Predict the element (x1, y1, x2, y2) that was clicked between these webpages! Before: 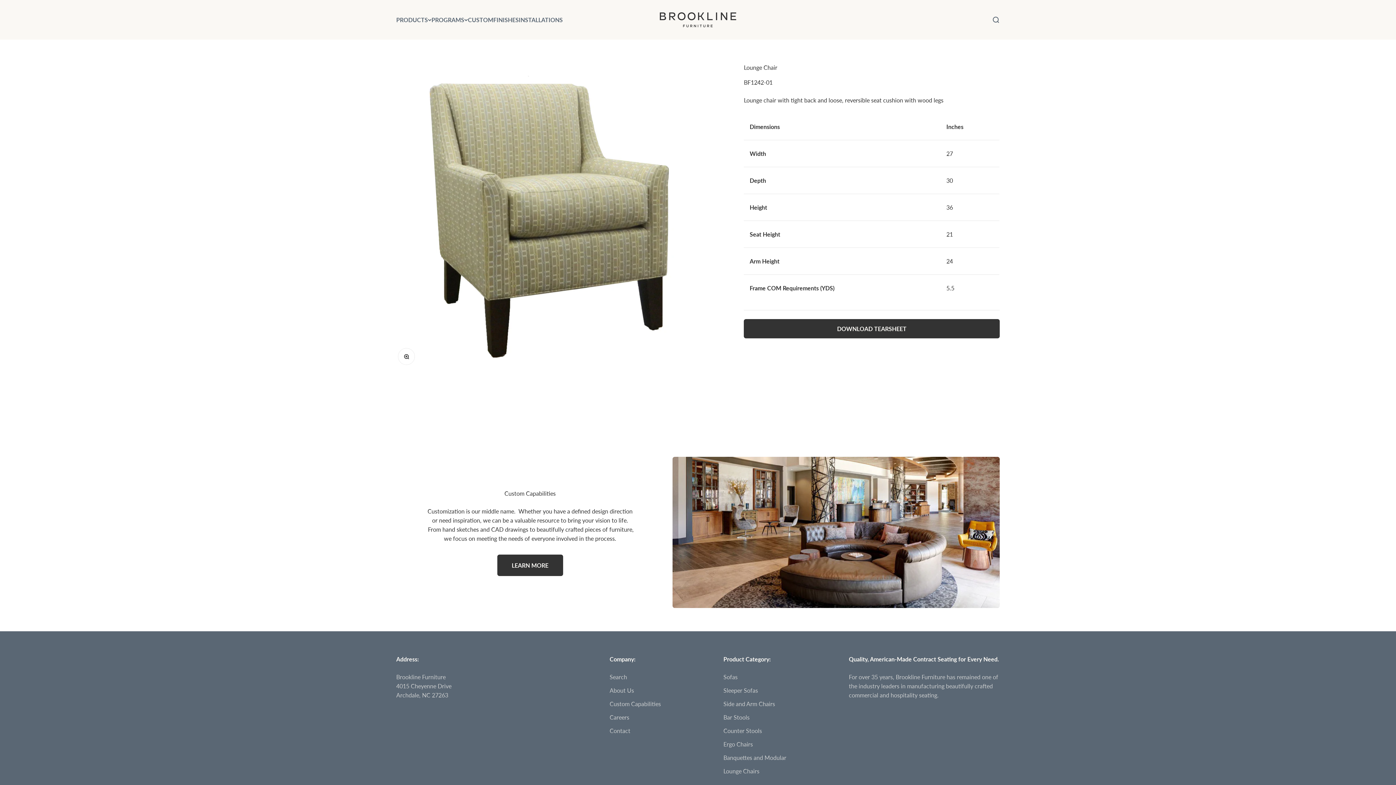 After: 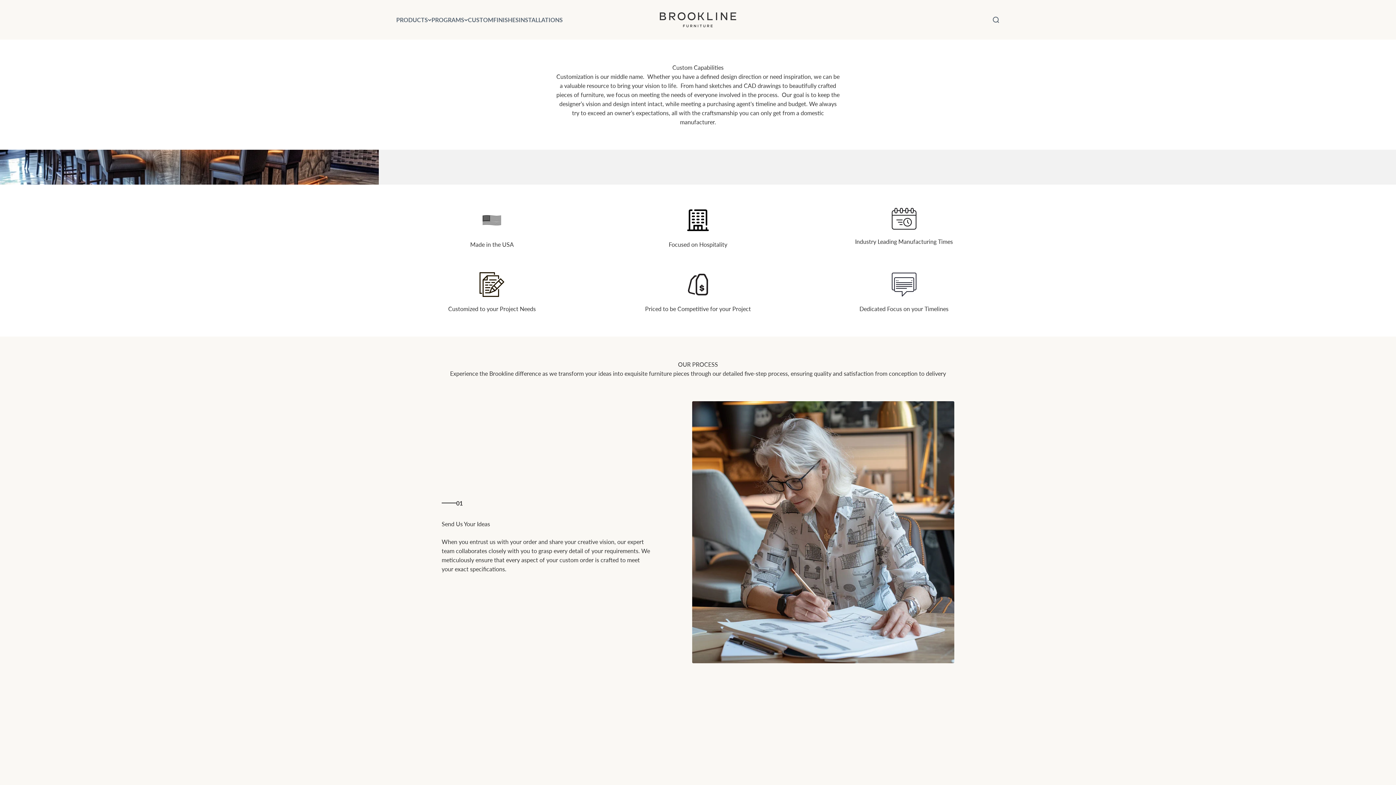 Action: label: Custom Capabilities bbox: (609, 699, 661, 708)